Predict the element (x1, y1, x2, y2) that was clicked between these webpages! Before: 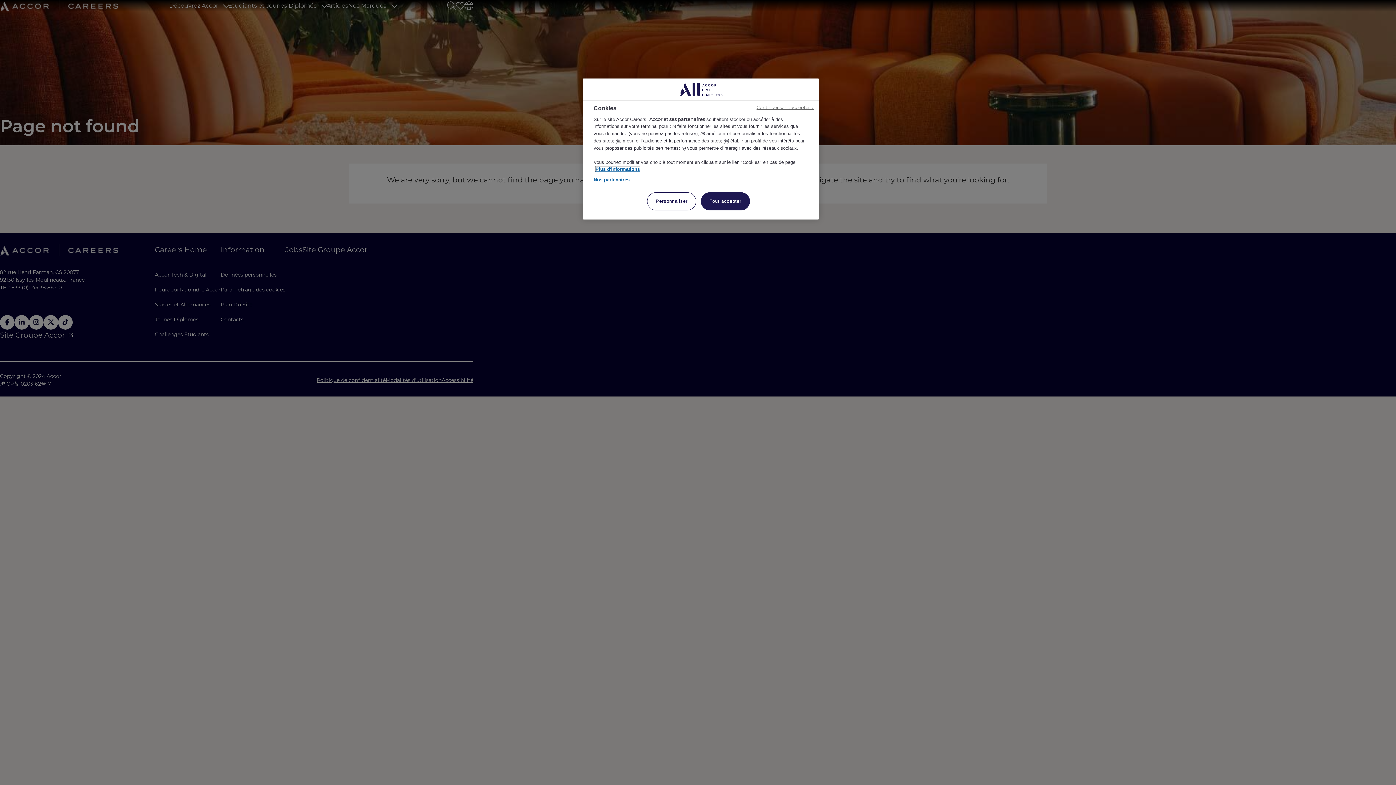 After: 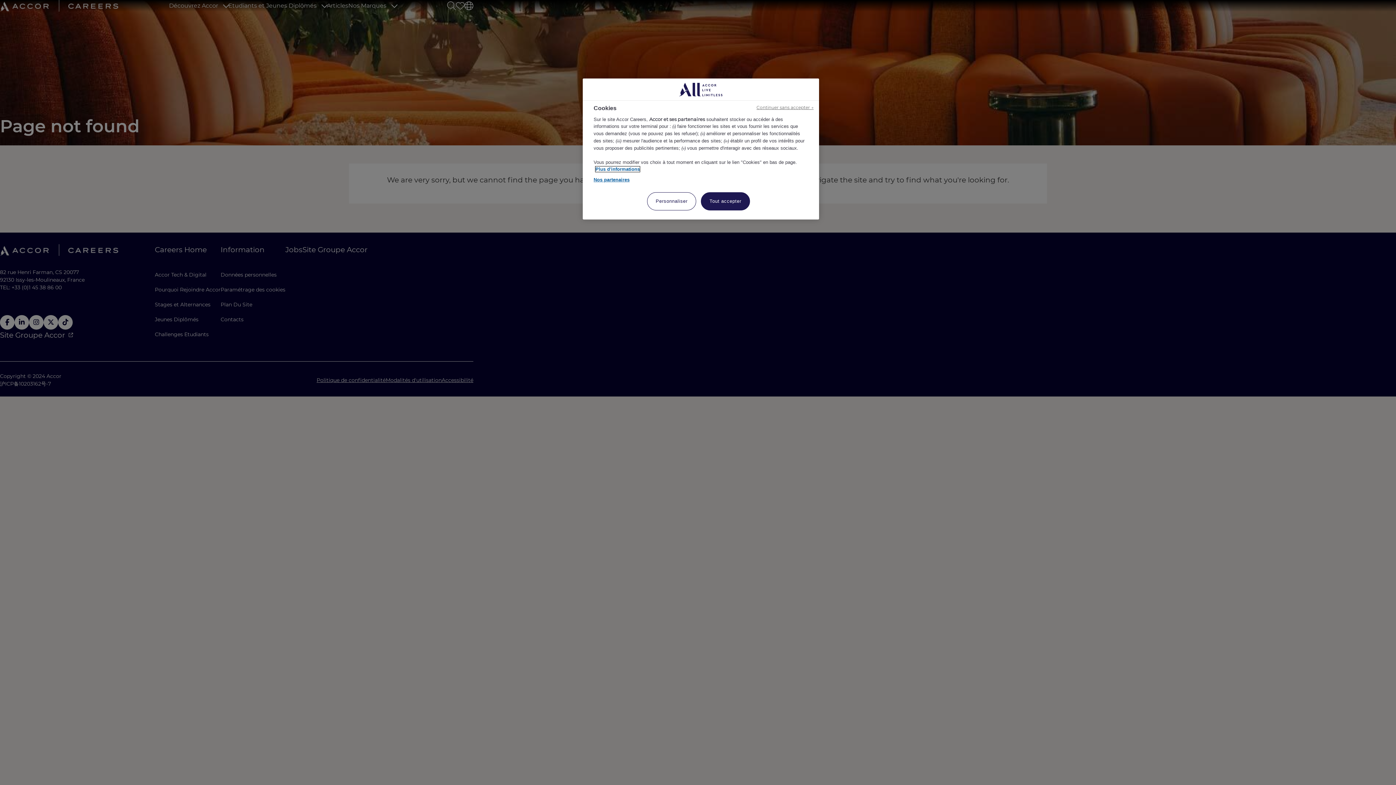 Action: label: Pour en savoir plus sur la protection de votre vie privée, s'ouvre dans un nouvel onglet bbox: (595, 166, 640, 172)